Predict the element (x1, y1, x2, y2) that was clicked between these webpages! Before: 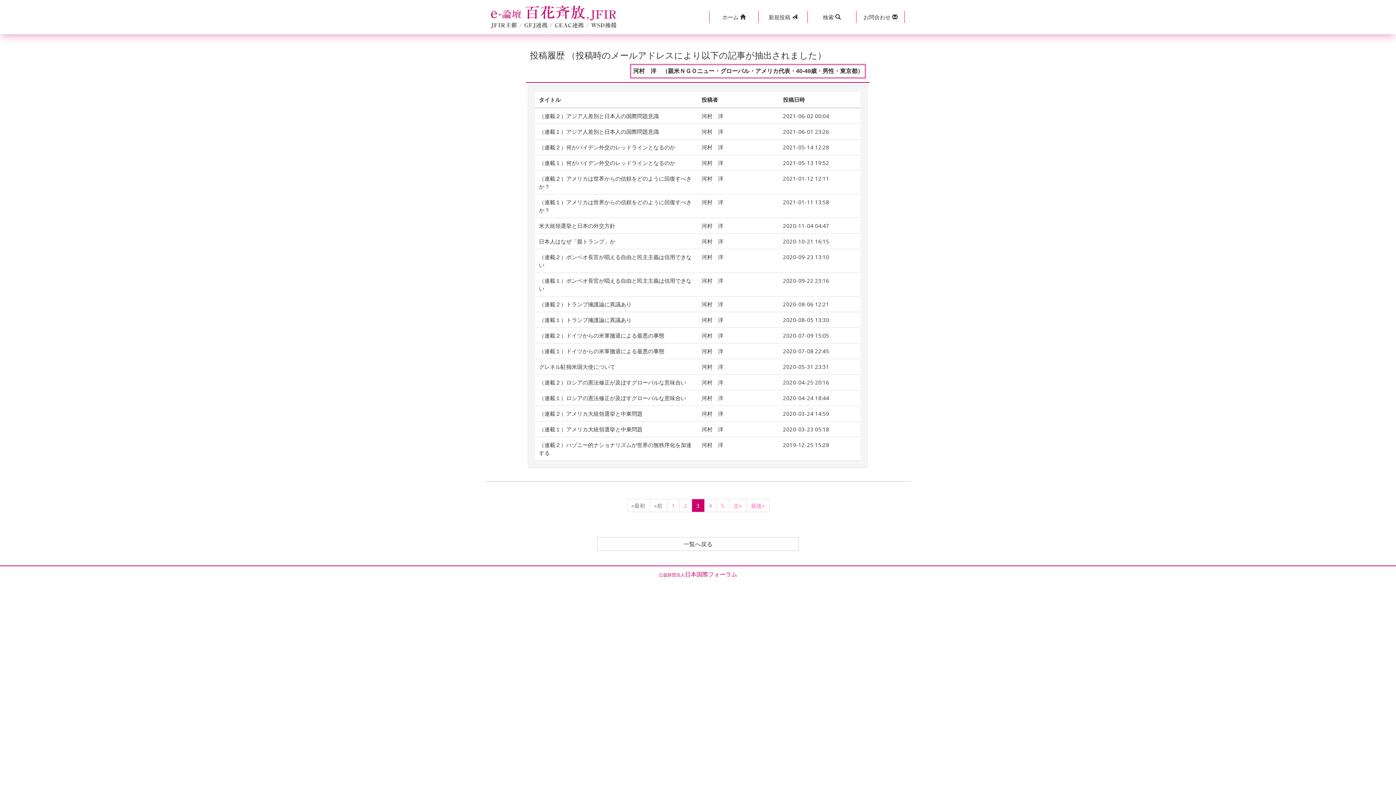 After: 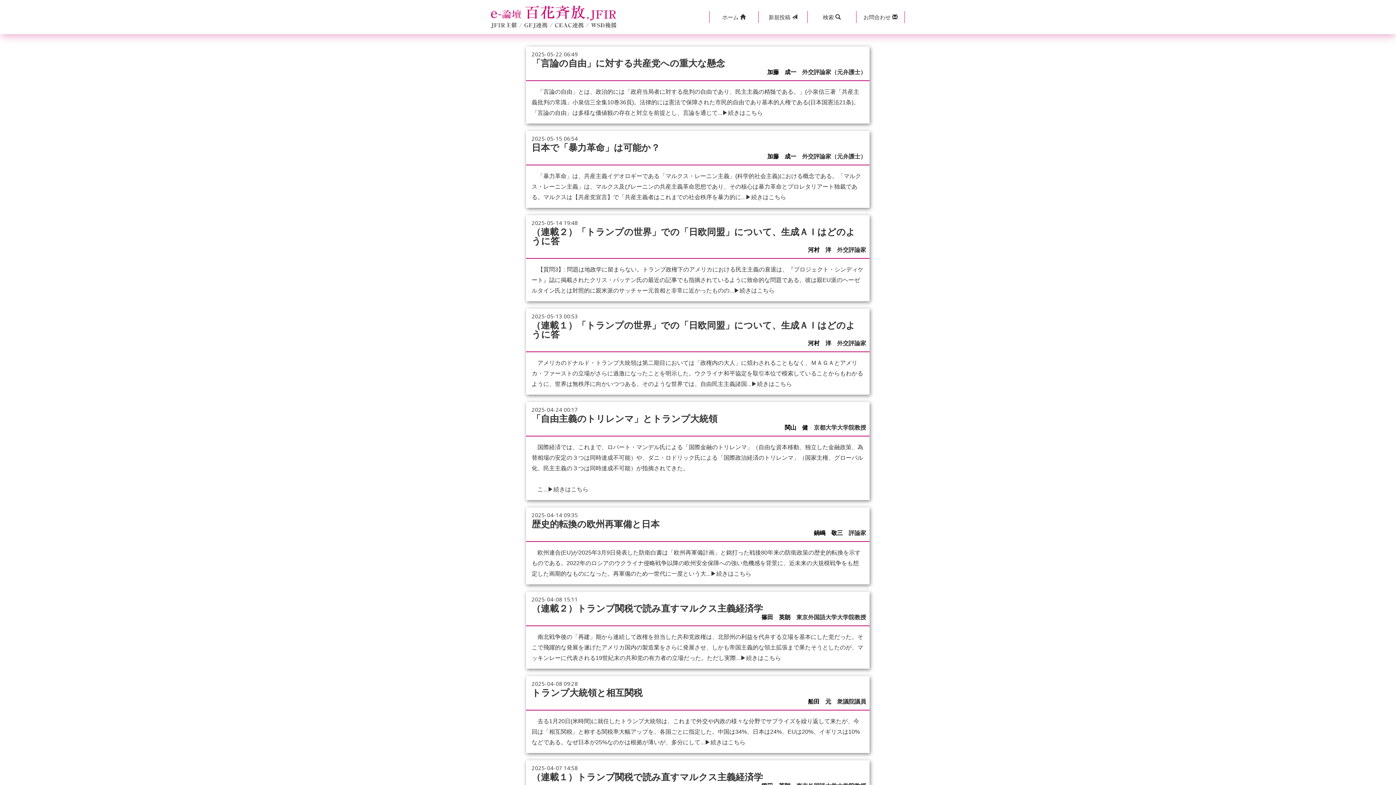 Action: bbox: (490, 5, 657, 28)